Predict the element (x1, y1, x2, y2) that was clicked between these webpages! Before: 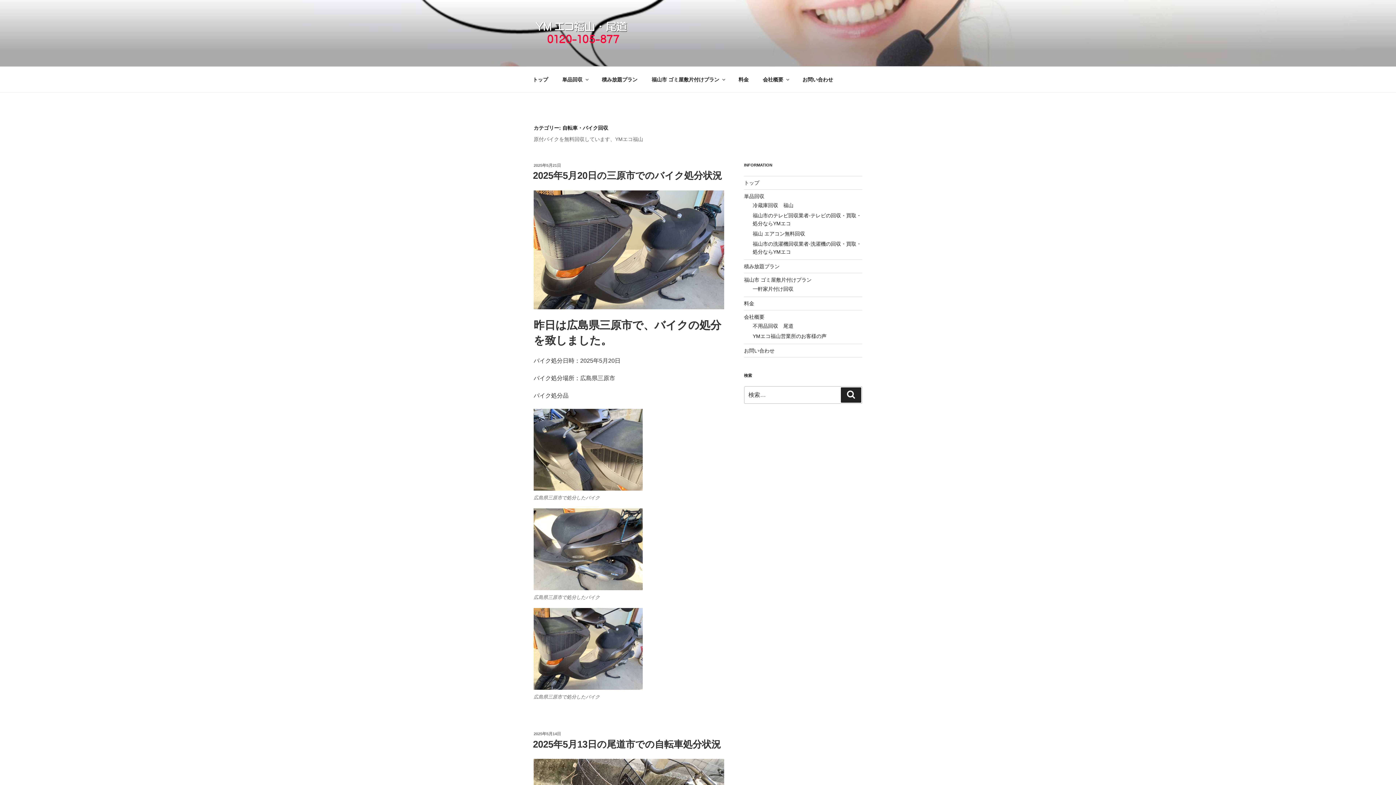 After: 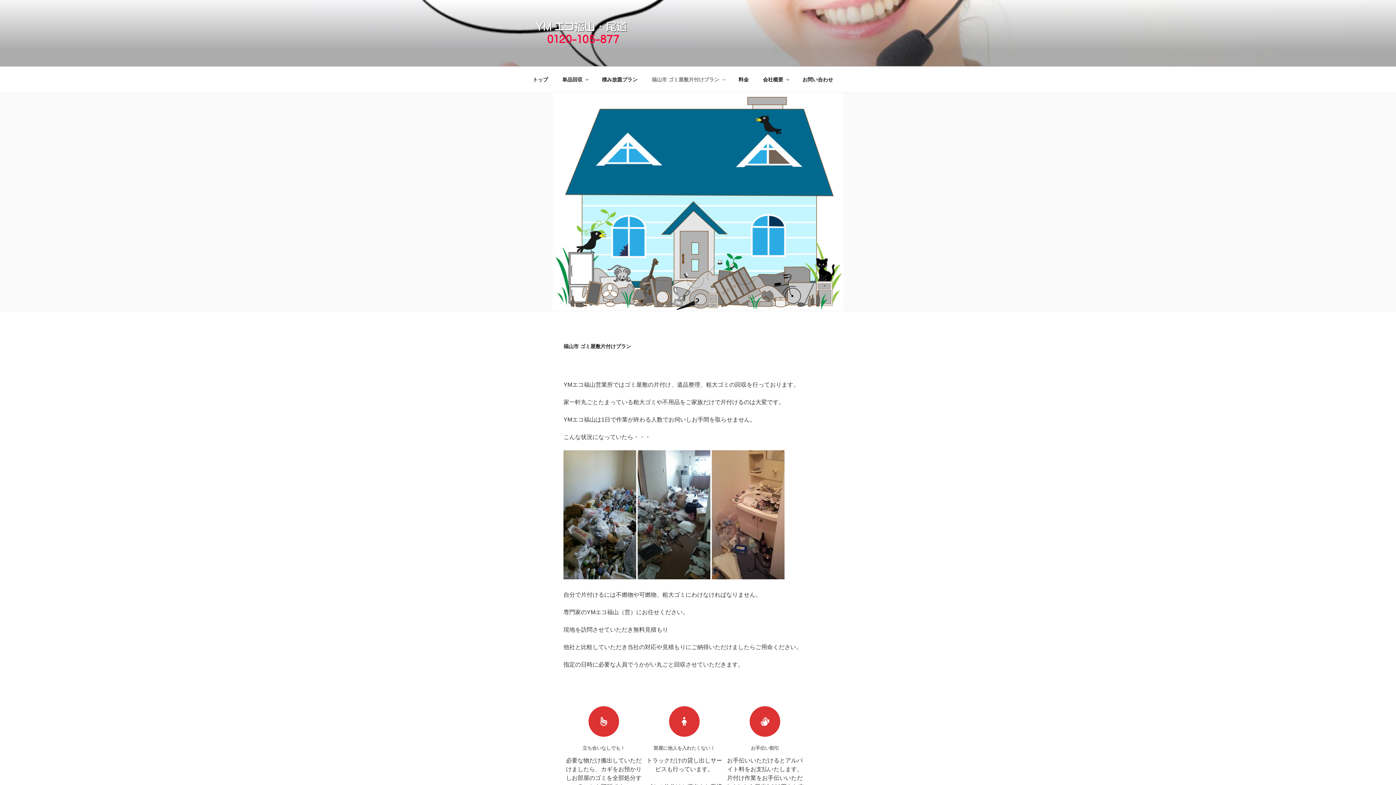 Action: label: 福山市 ゴミ屋敷片付けプラン bbox: (645, 70, 730, 88)